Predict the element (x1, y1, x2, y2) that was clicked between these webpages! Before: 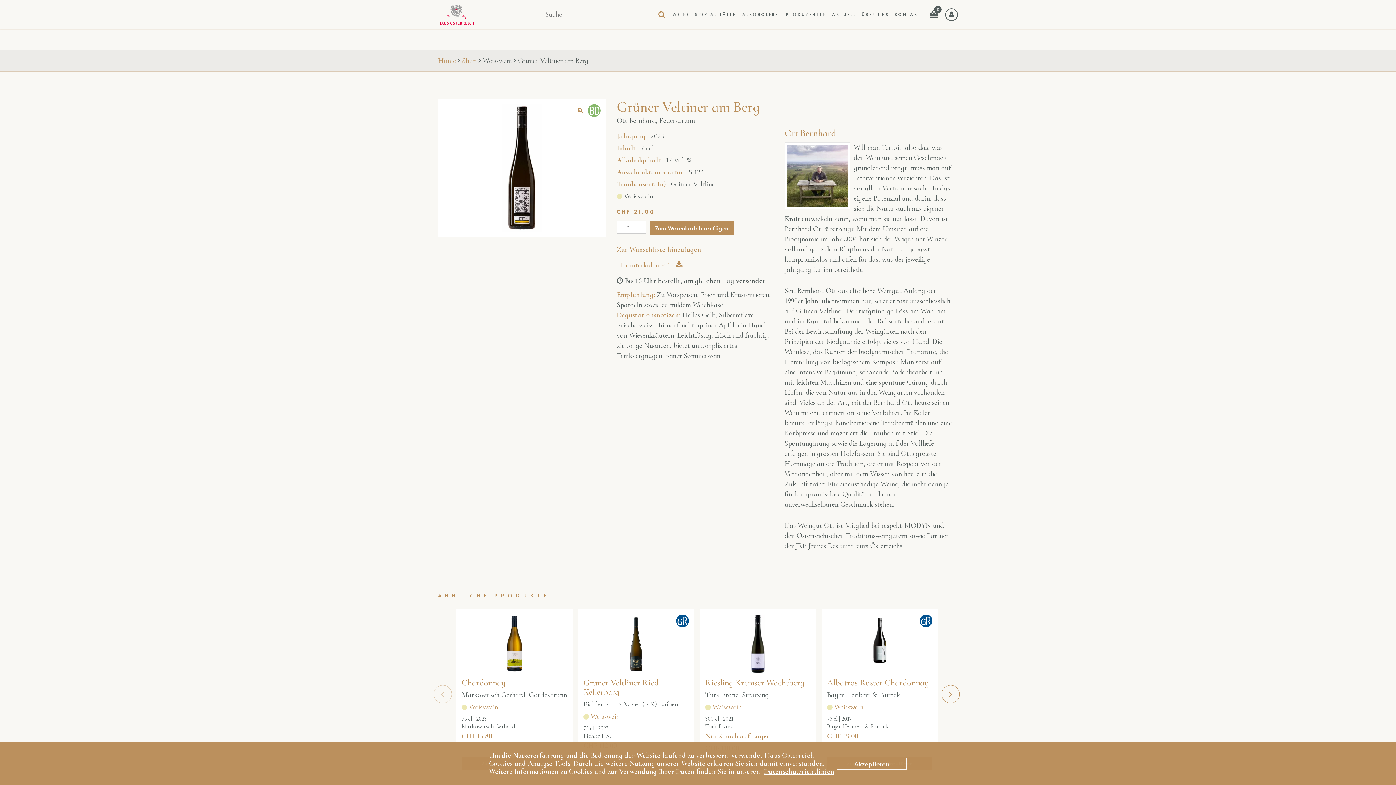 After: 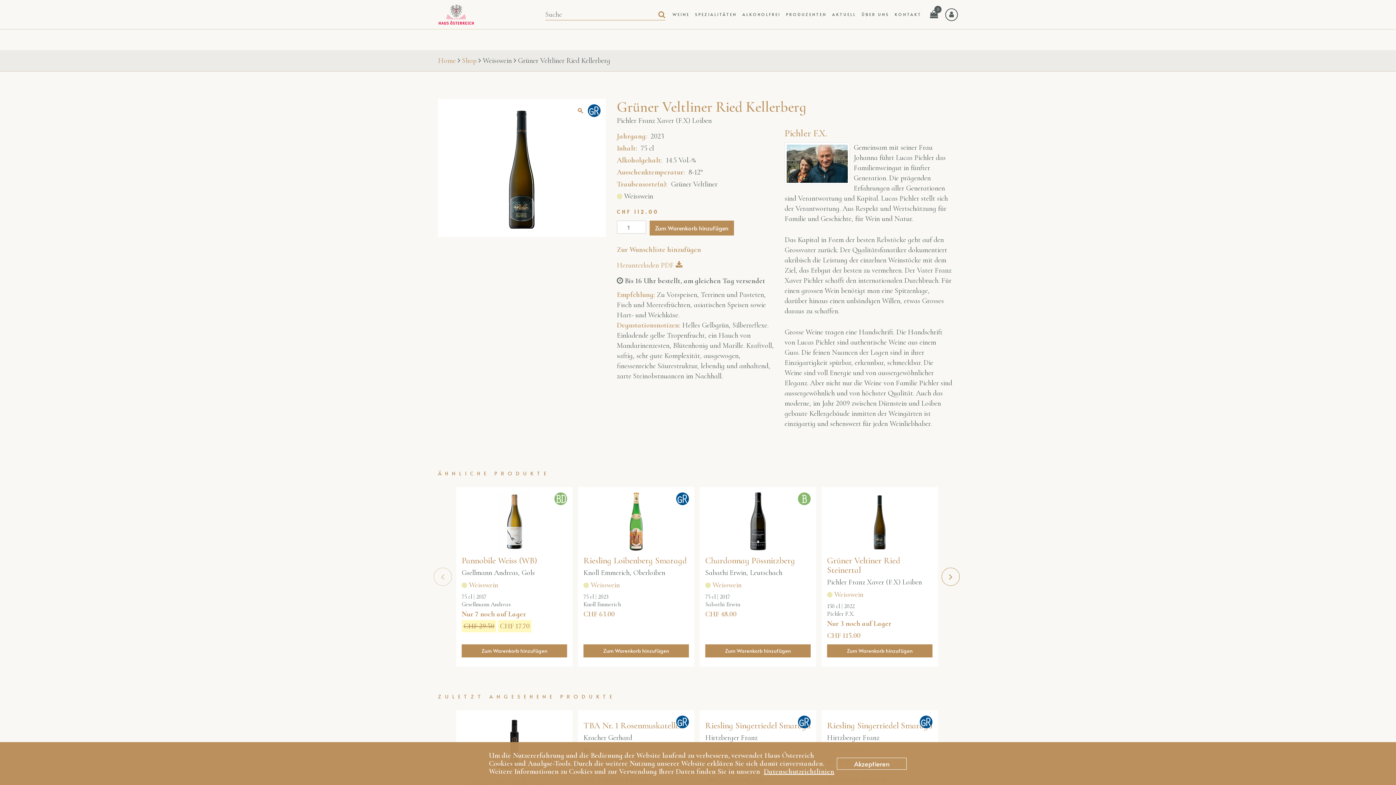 Action: label: Grüner Veltliner Ried Kellerberg
Pichler Franz Xaver (F.X) Loiben
Weisswein

75 cl | 2023

Pichler F.X.

CHF 112.00 bbox: (583, 614, 689, 751)